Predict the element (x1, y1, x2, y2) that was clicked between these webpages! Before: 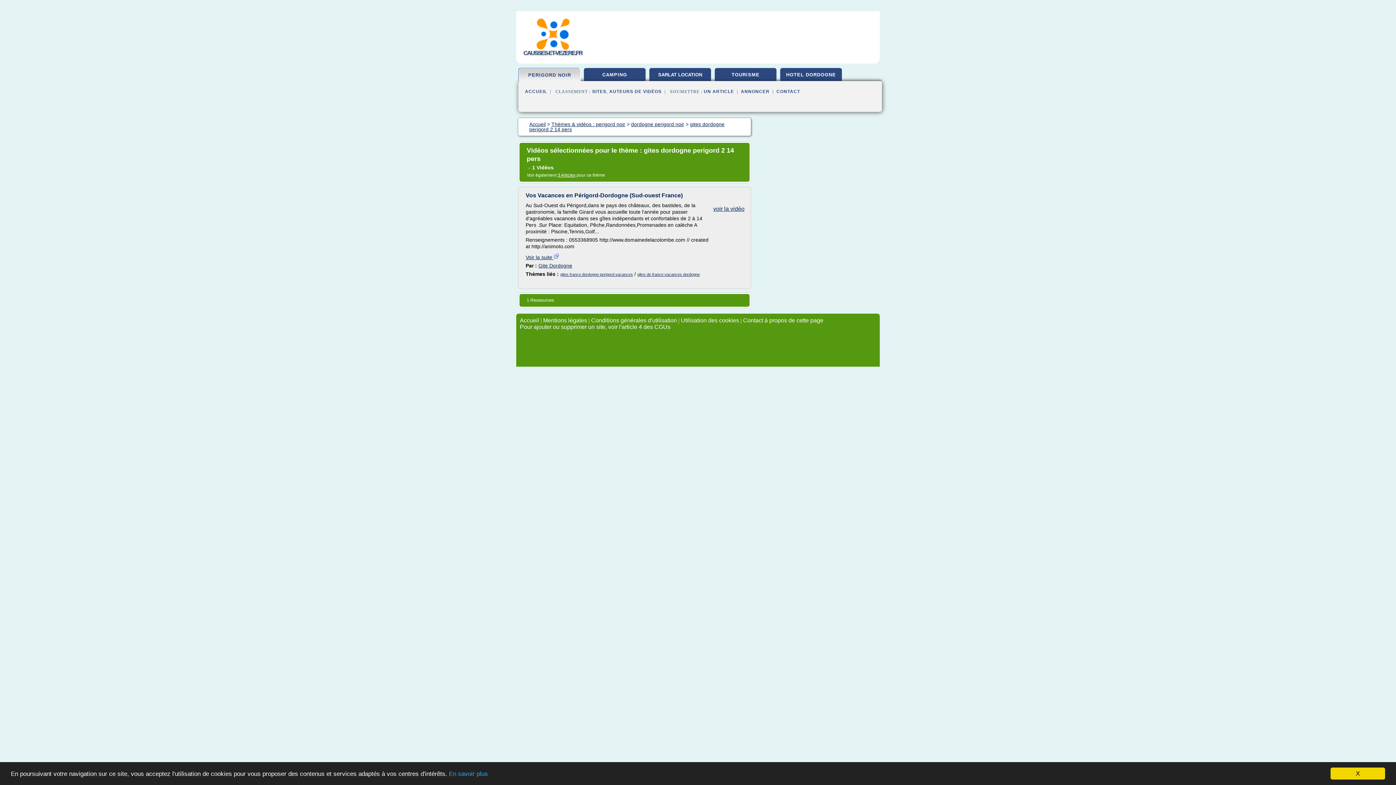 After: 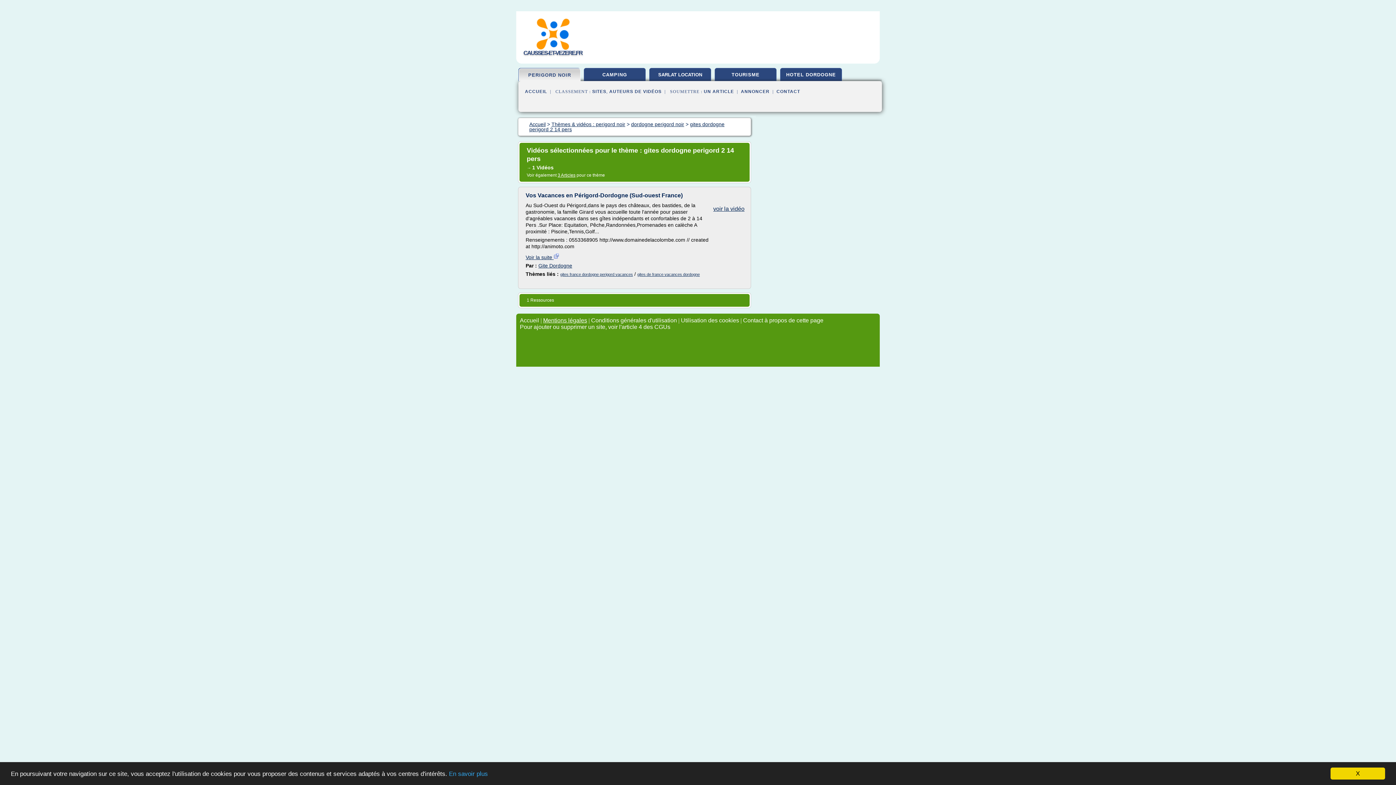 Action: label: Mentions légales bbox: (543, 317, 587, 323)